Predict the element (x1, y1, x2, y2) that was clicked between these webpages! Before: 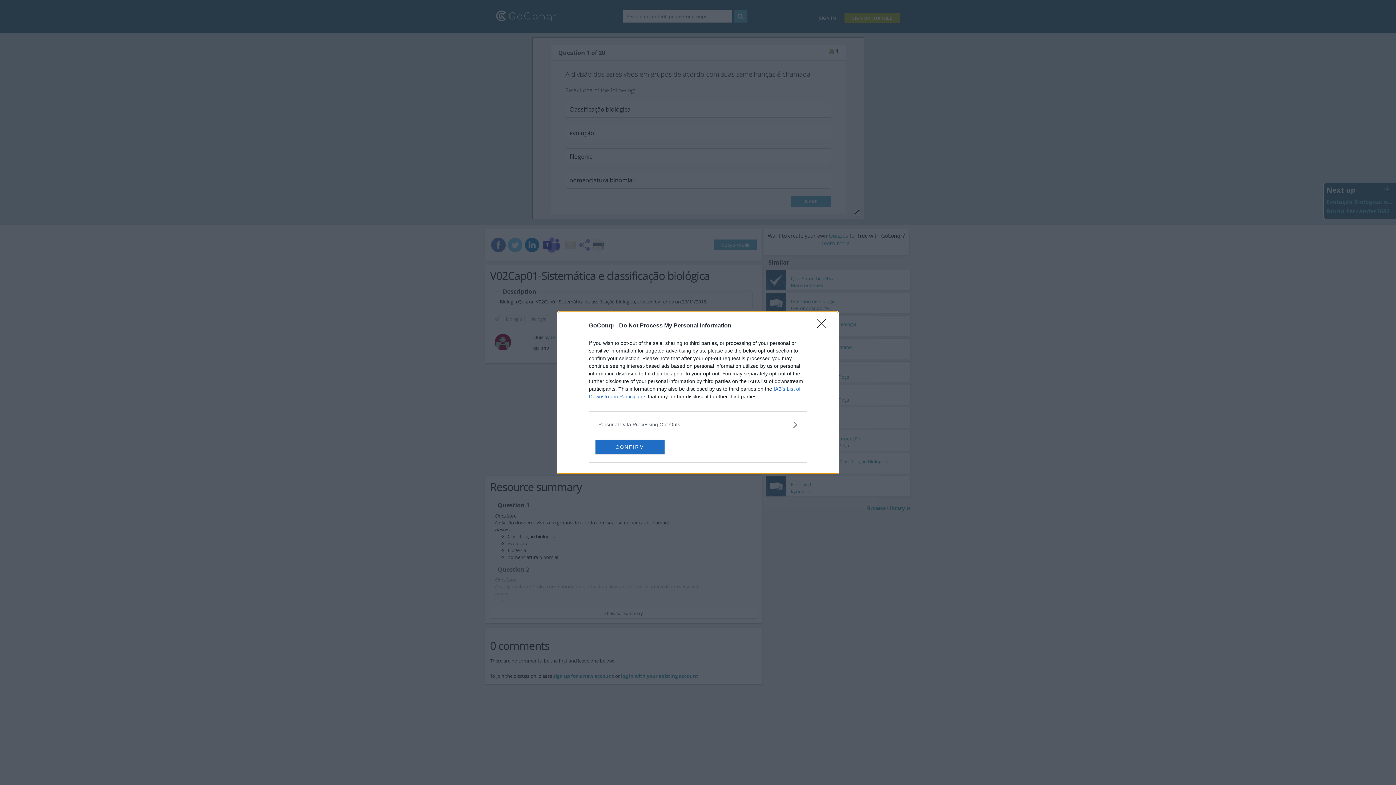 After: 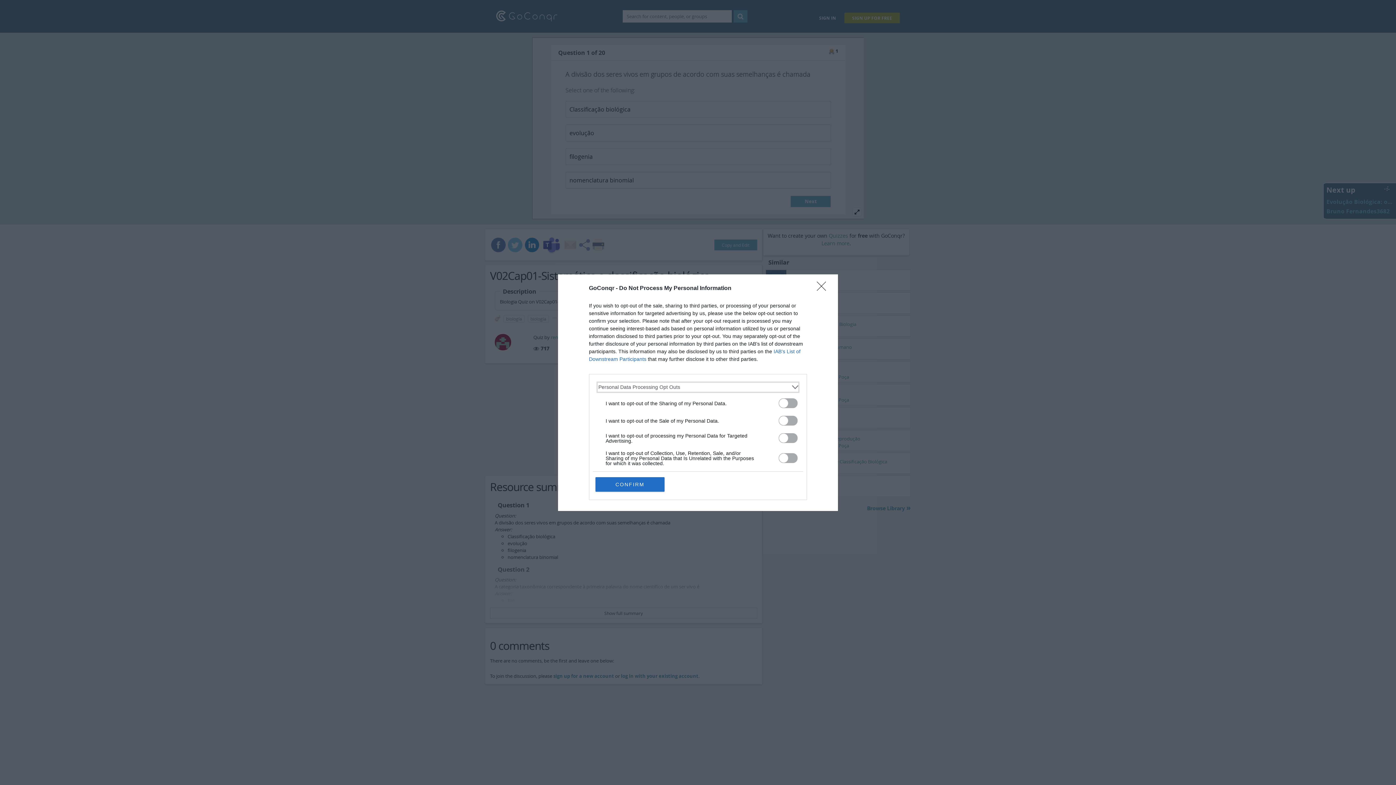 Action: label: Opt-Outs bbox: (598, 420, 797, 428)